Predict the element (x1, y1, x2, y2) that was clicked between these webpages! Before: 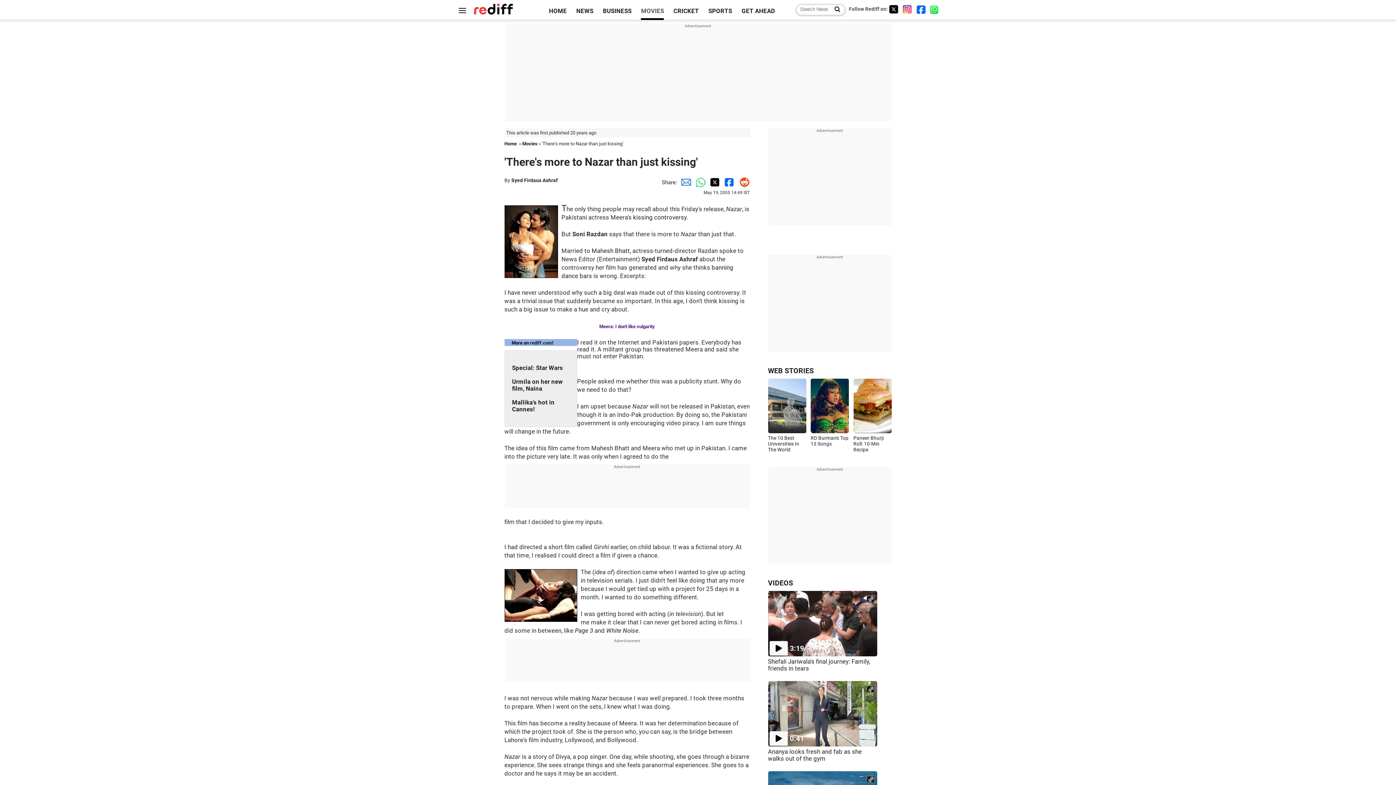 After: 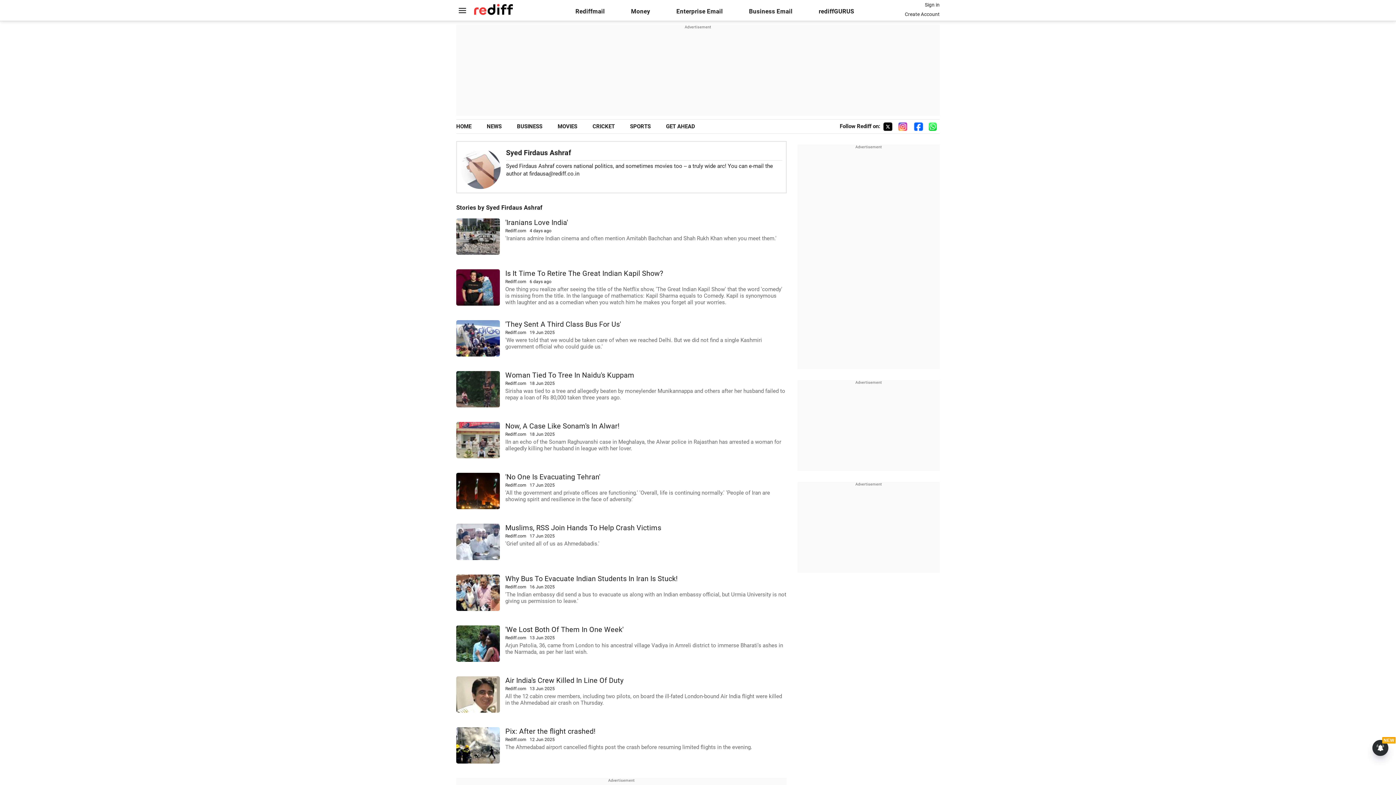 Action: bbox: (511, 177, 558, 183) label: Syed Firdaus Ashraf